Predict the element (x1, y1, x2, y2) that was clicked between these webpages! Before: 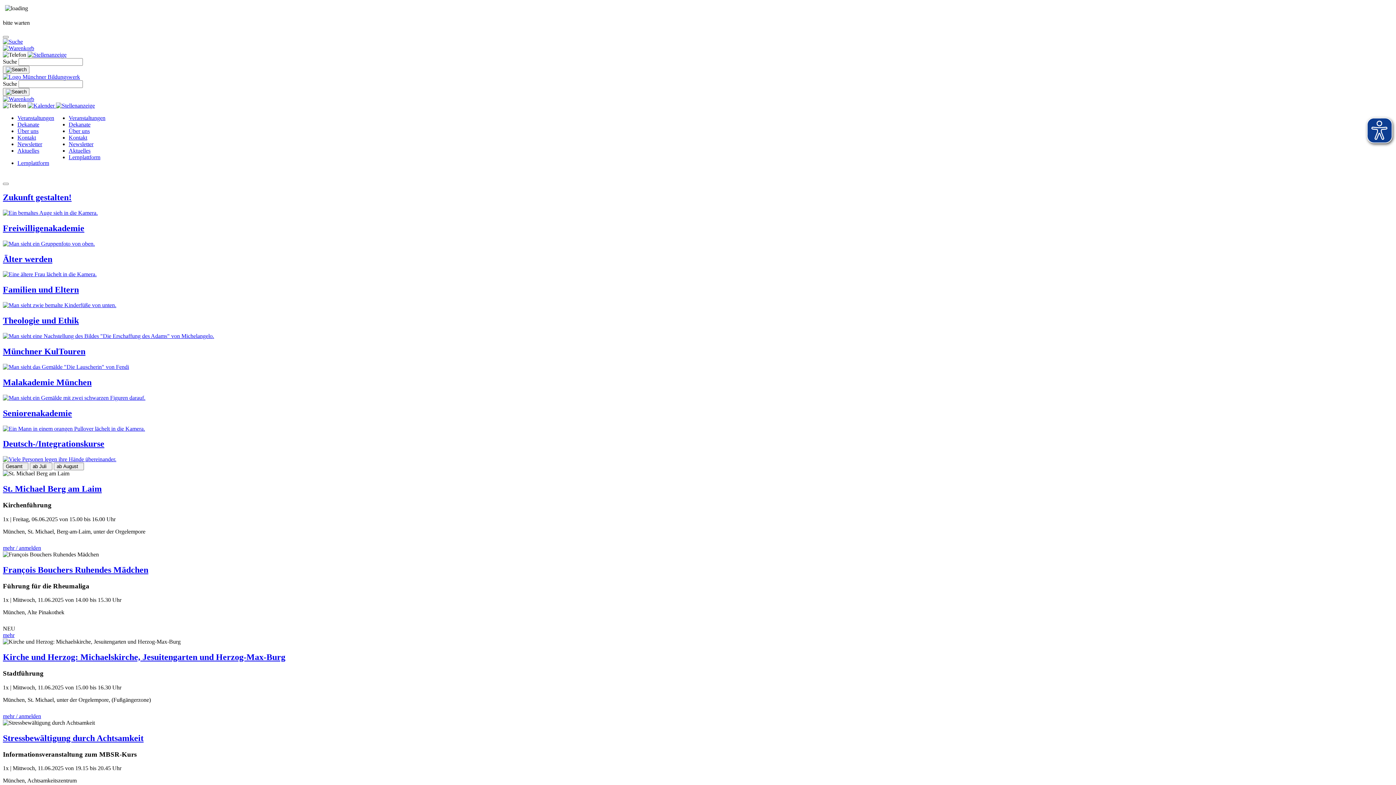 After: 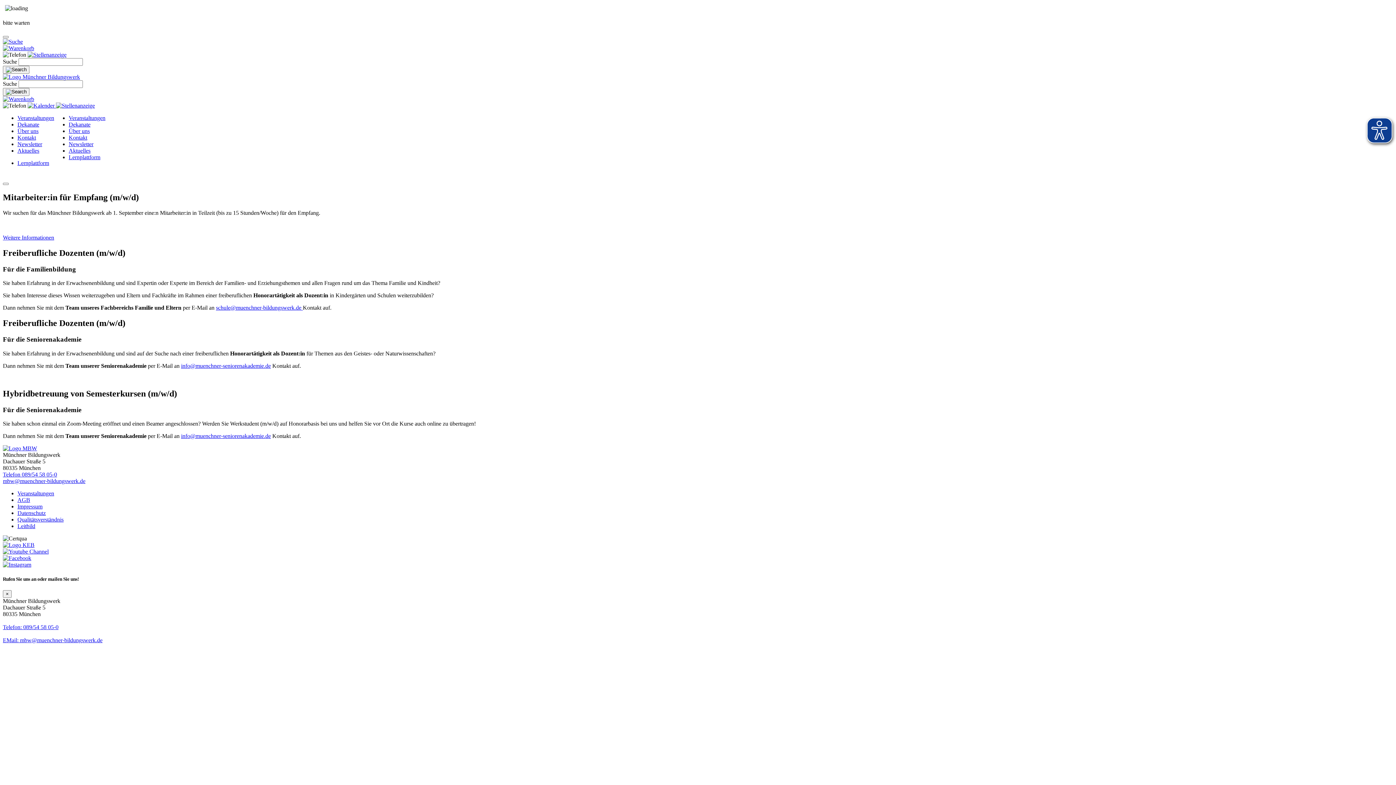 Action: bbox: (56, 102, 94, 108)